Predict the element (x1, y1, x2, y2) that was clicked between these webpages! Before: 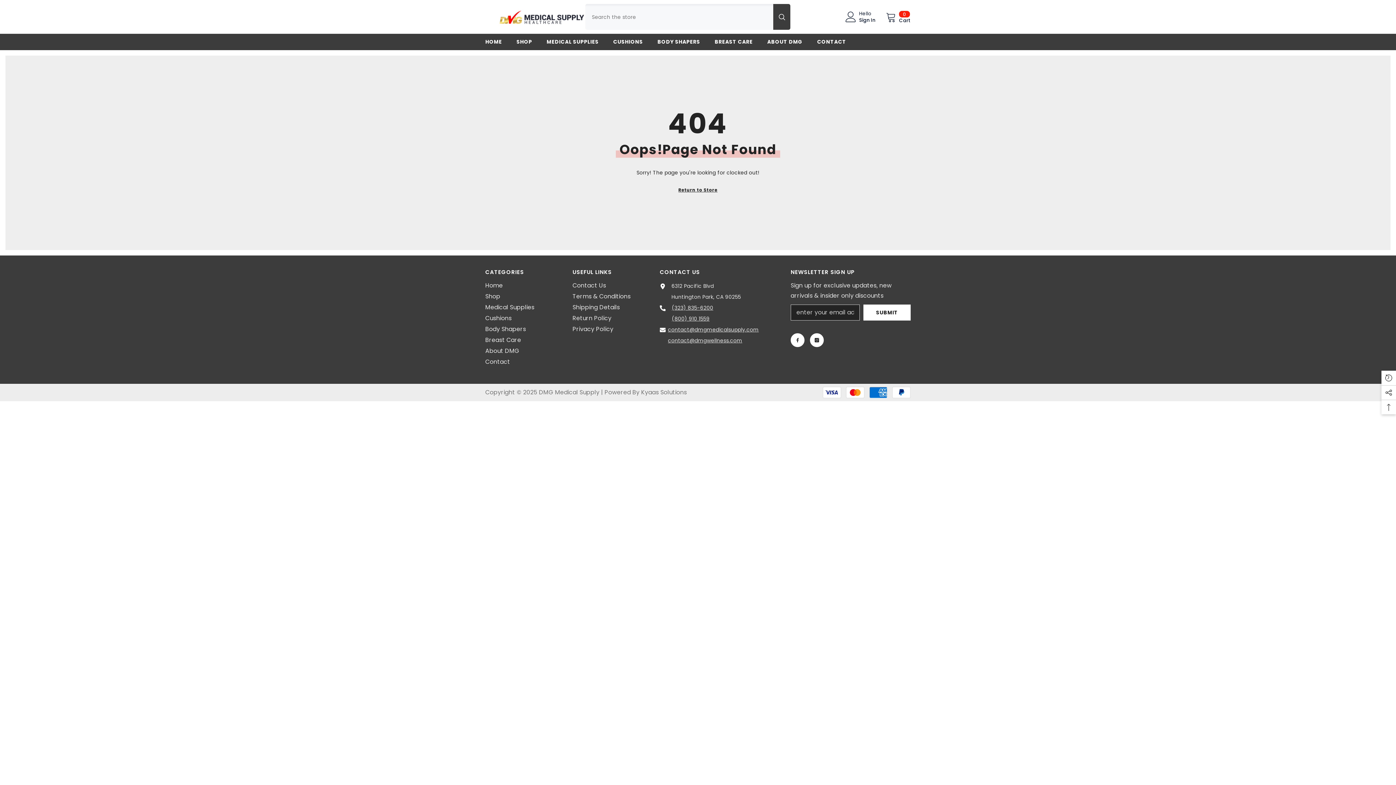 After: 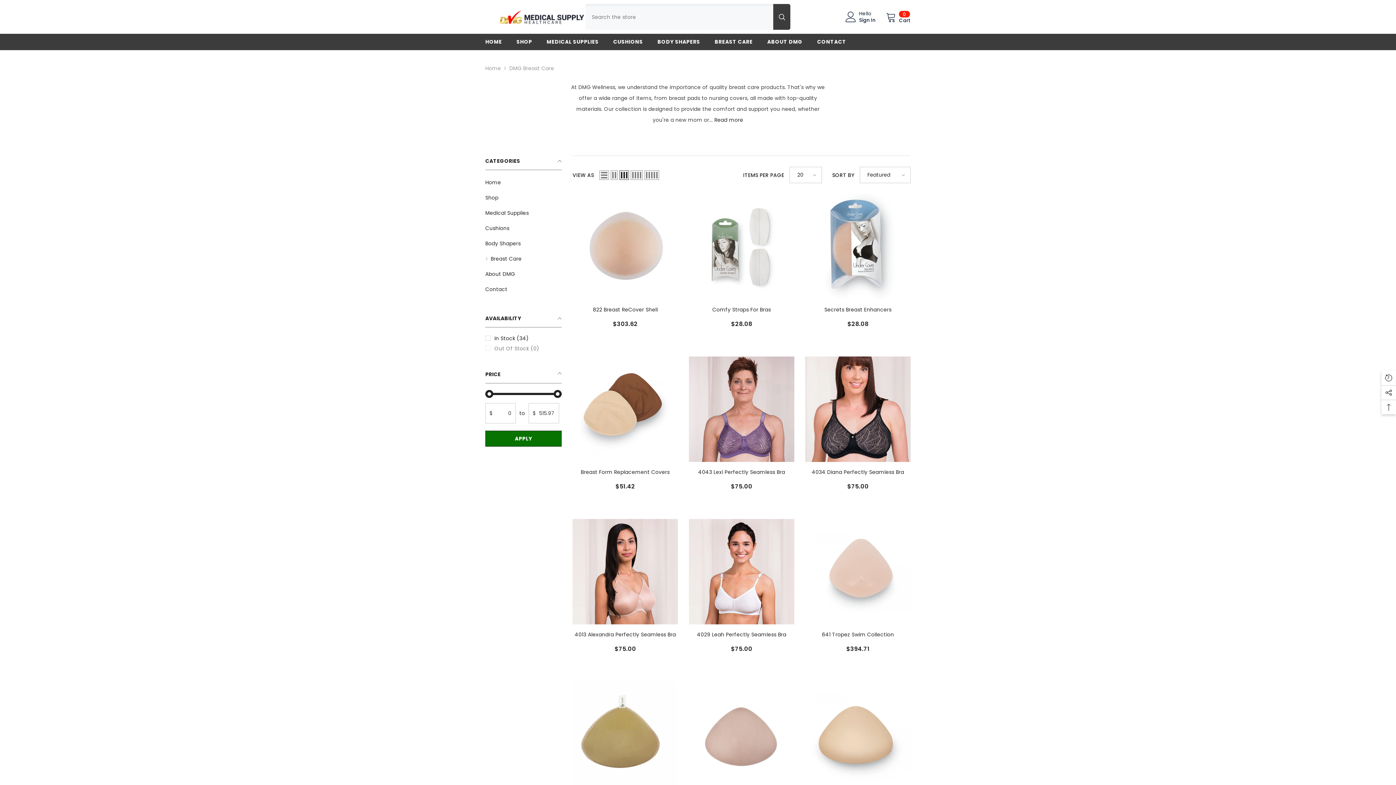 Action: label: Breast Care bbox: (485, 335, 521, 345)